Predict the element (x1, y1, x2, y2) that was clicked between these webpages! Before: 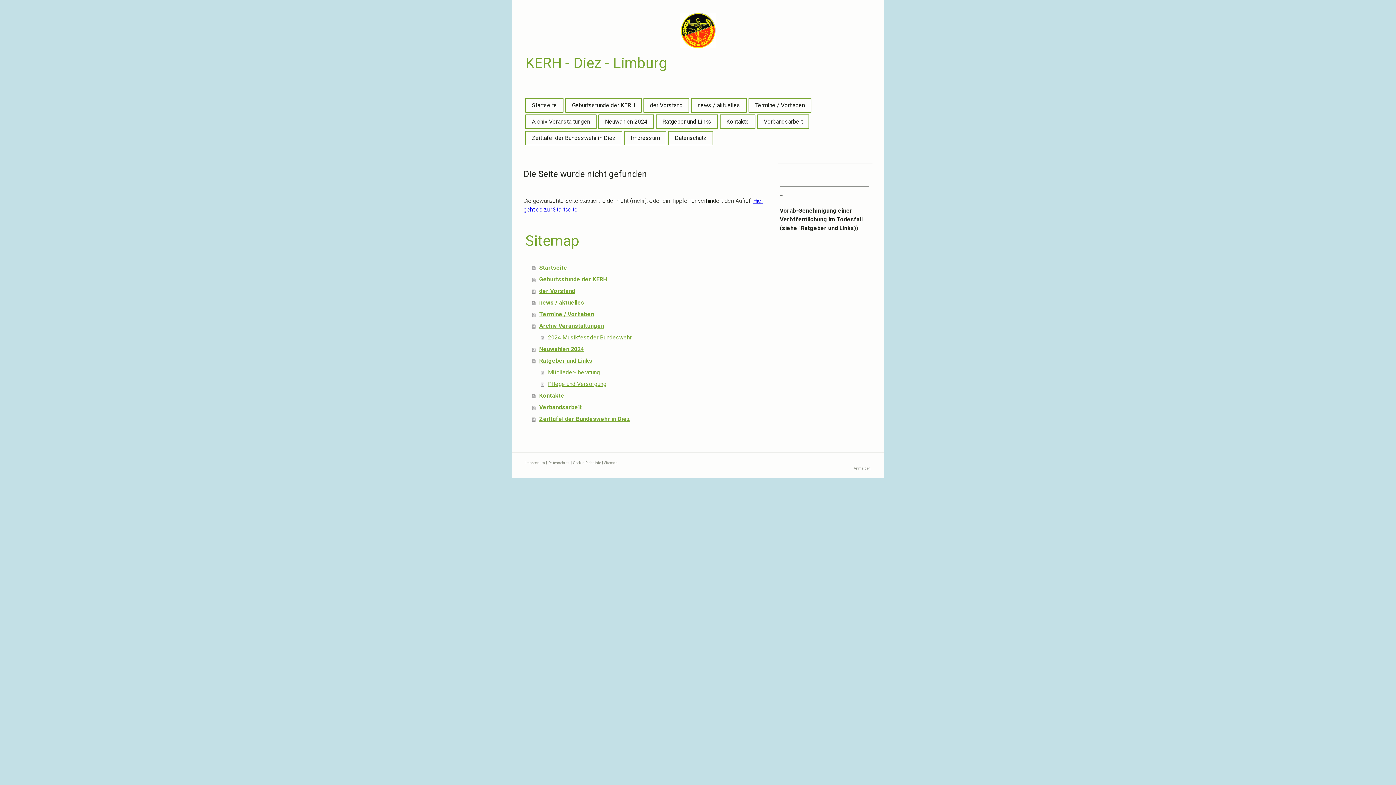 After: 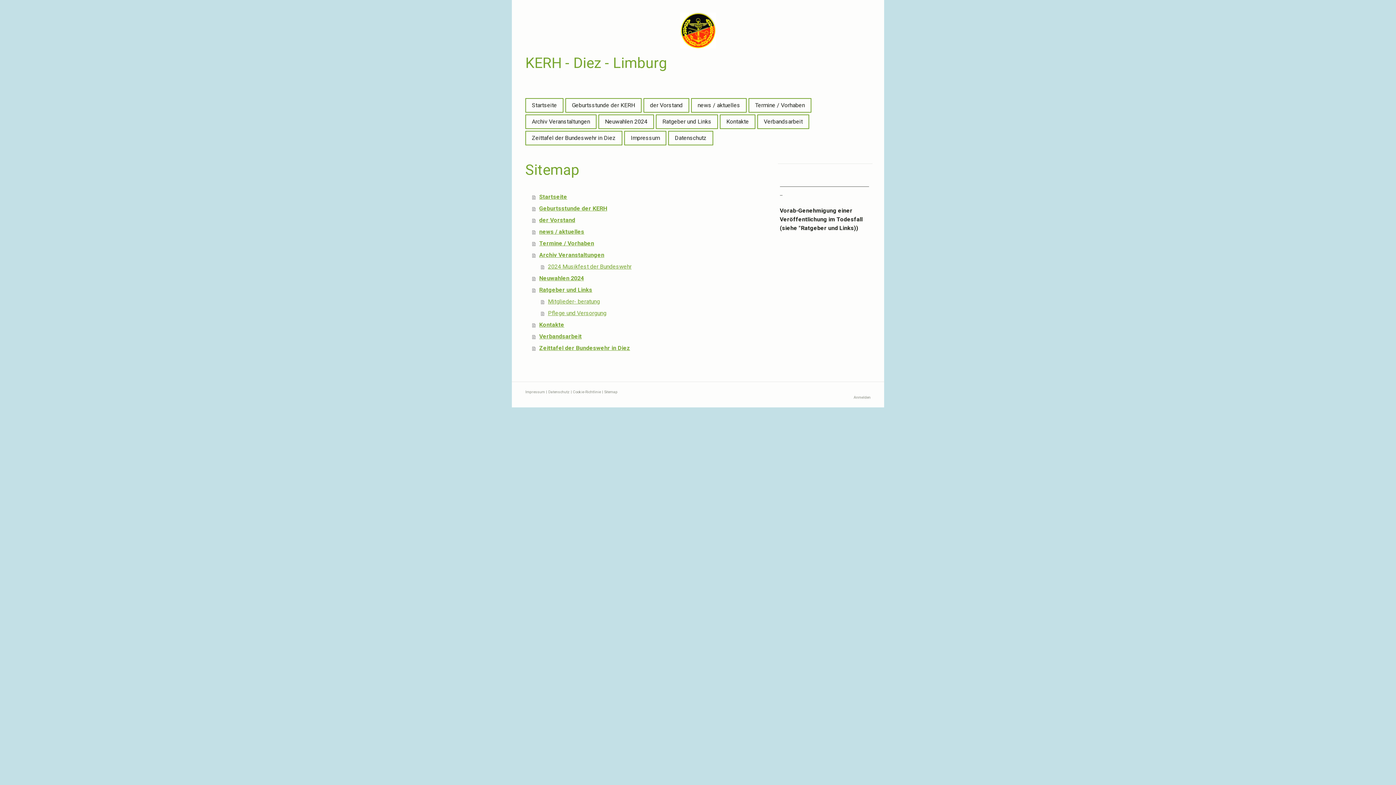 Action: bbox: (604, 460, 617, 465) label: Sitemap